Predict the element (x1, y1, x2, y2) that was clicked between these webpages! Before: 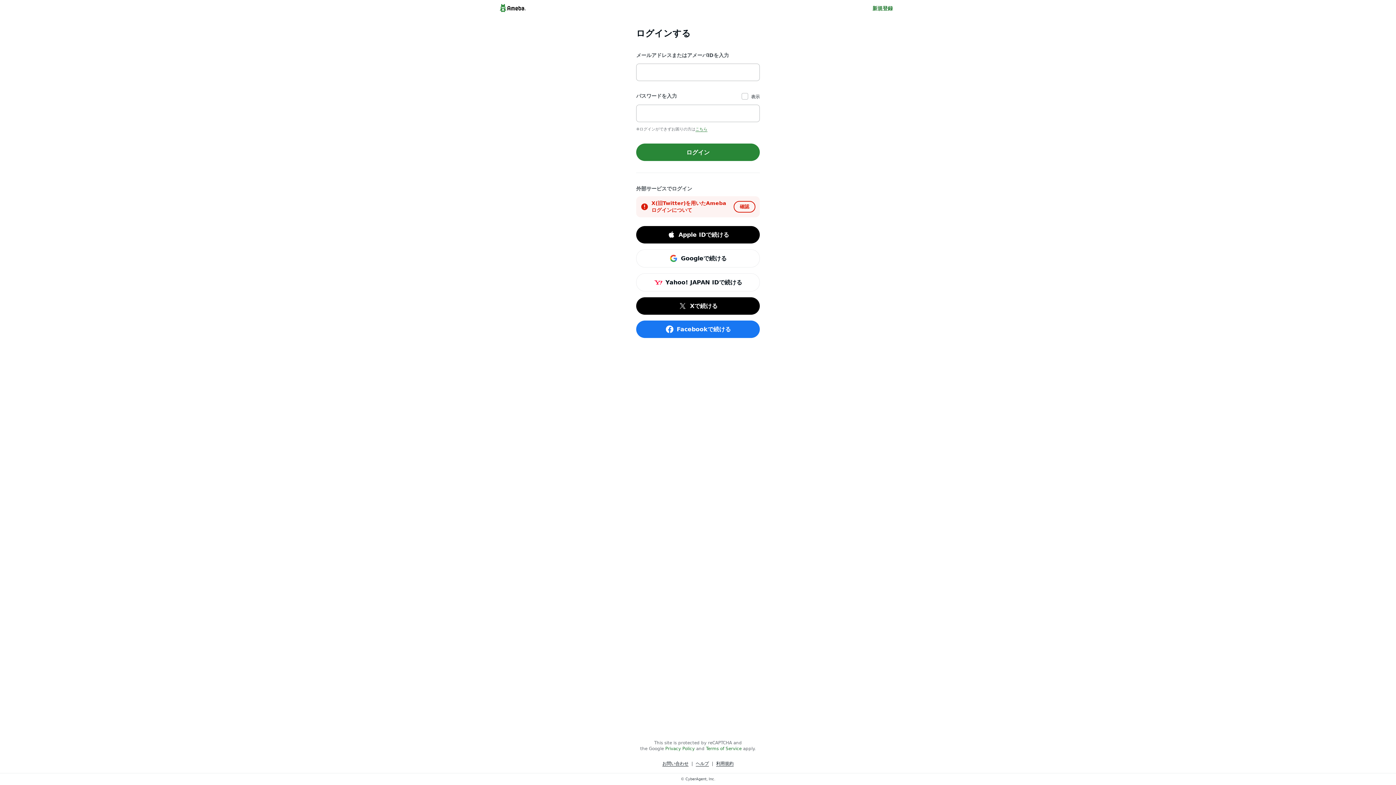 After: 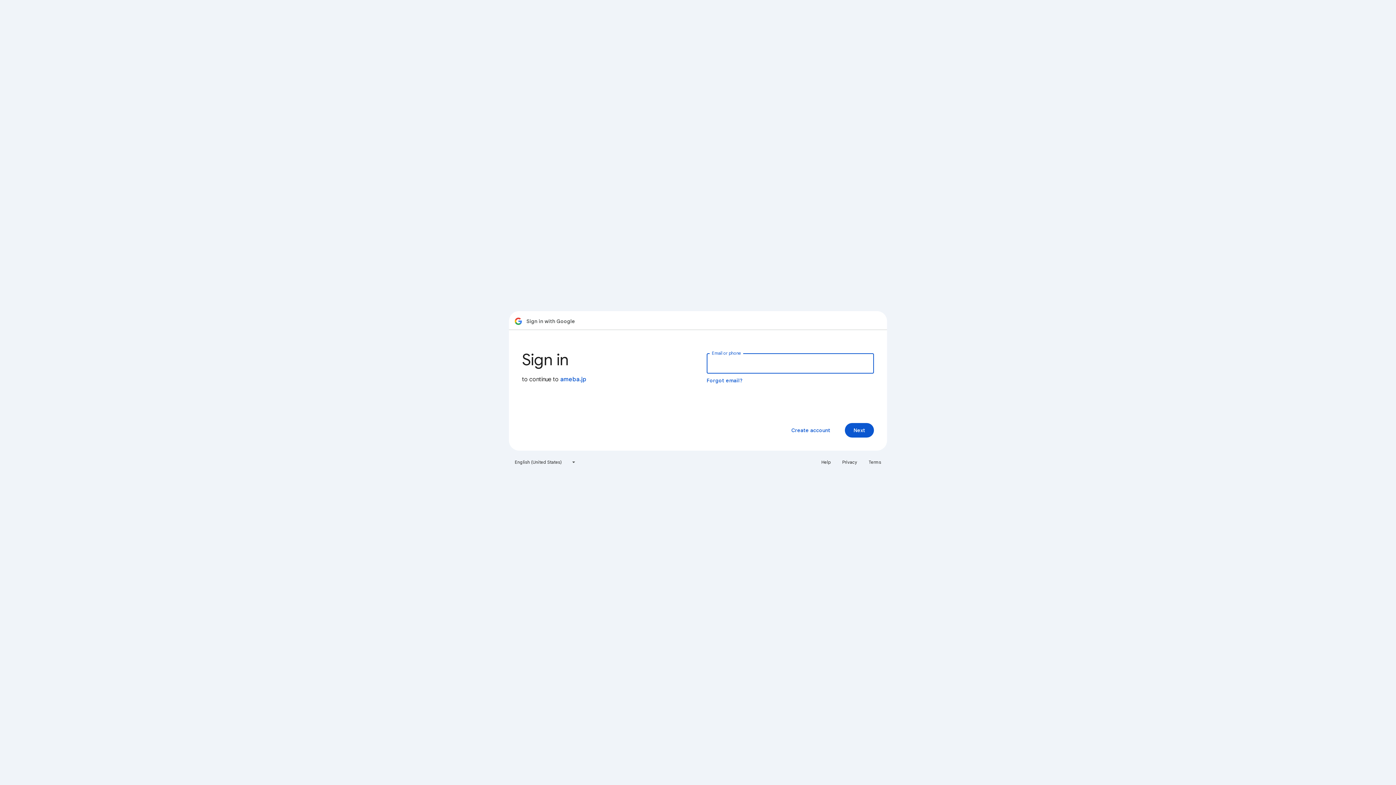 Action: label: Googleで続ける bbox: (636, 249, 760, 267)